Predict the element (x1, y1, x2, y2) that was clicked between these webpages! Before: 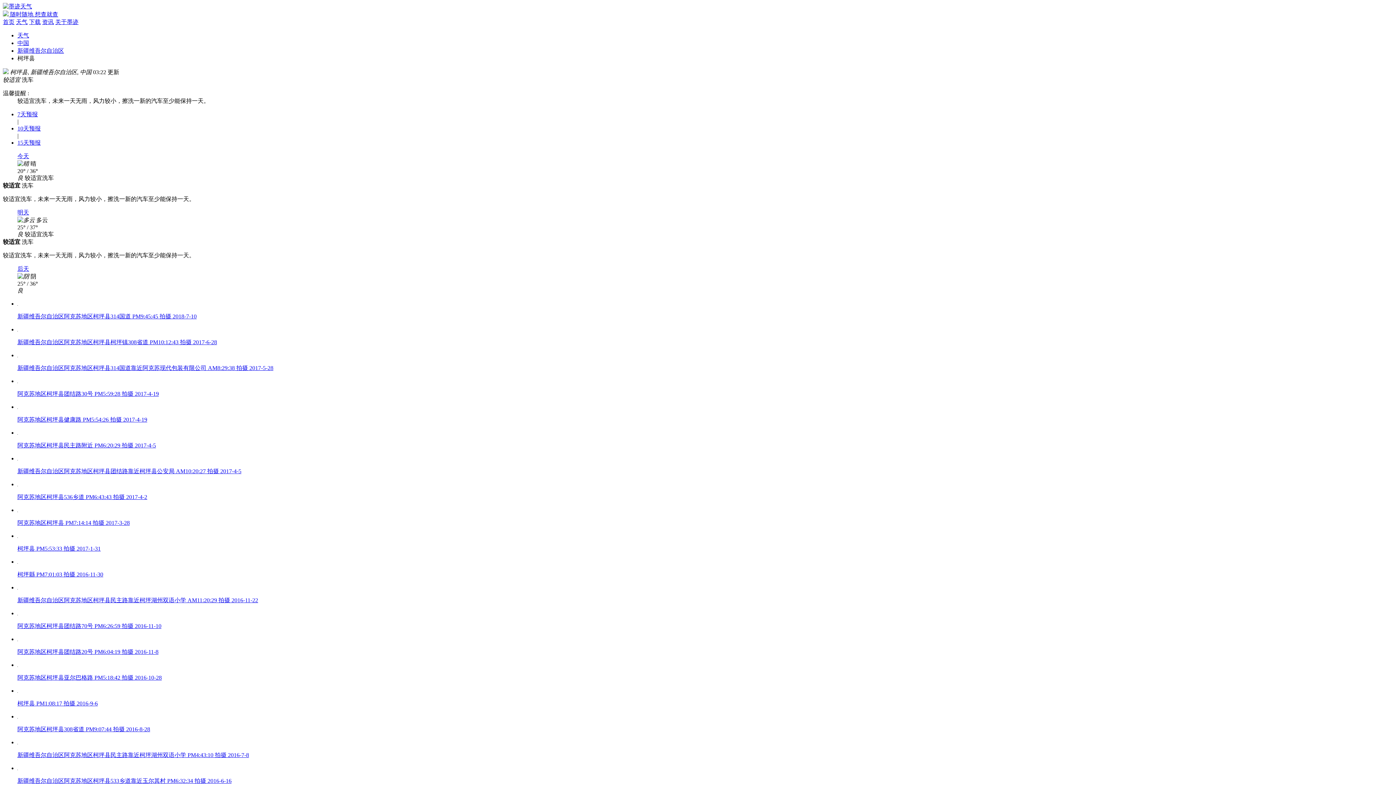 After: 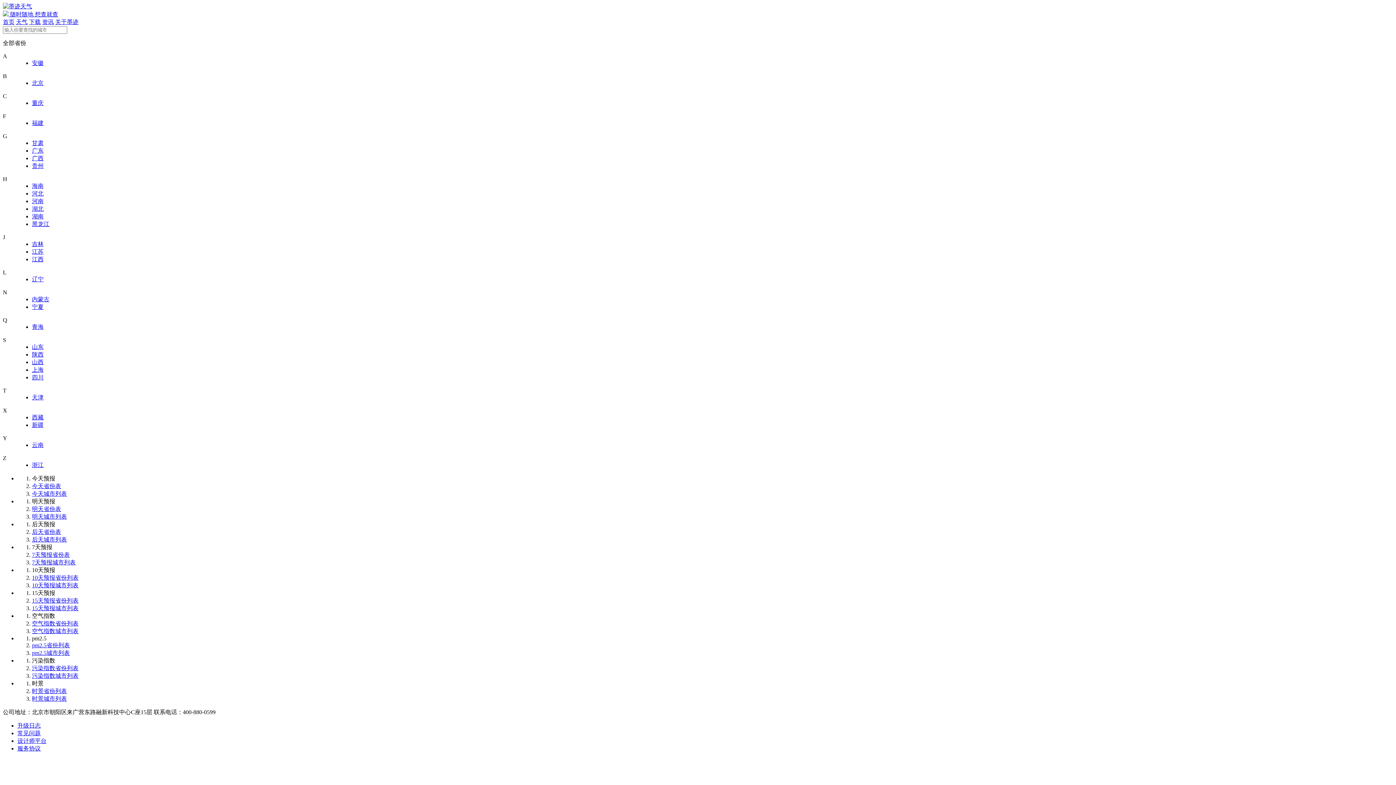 Action: label: 中国 bbox: (17, 40, 29, 46)